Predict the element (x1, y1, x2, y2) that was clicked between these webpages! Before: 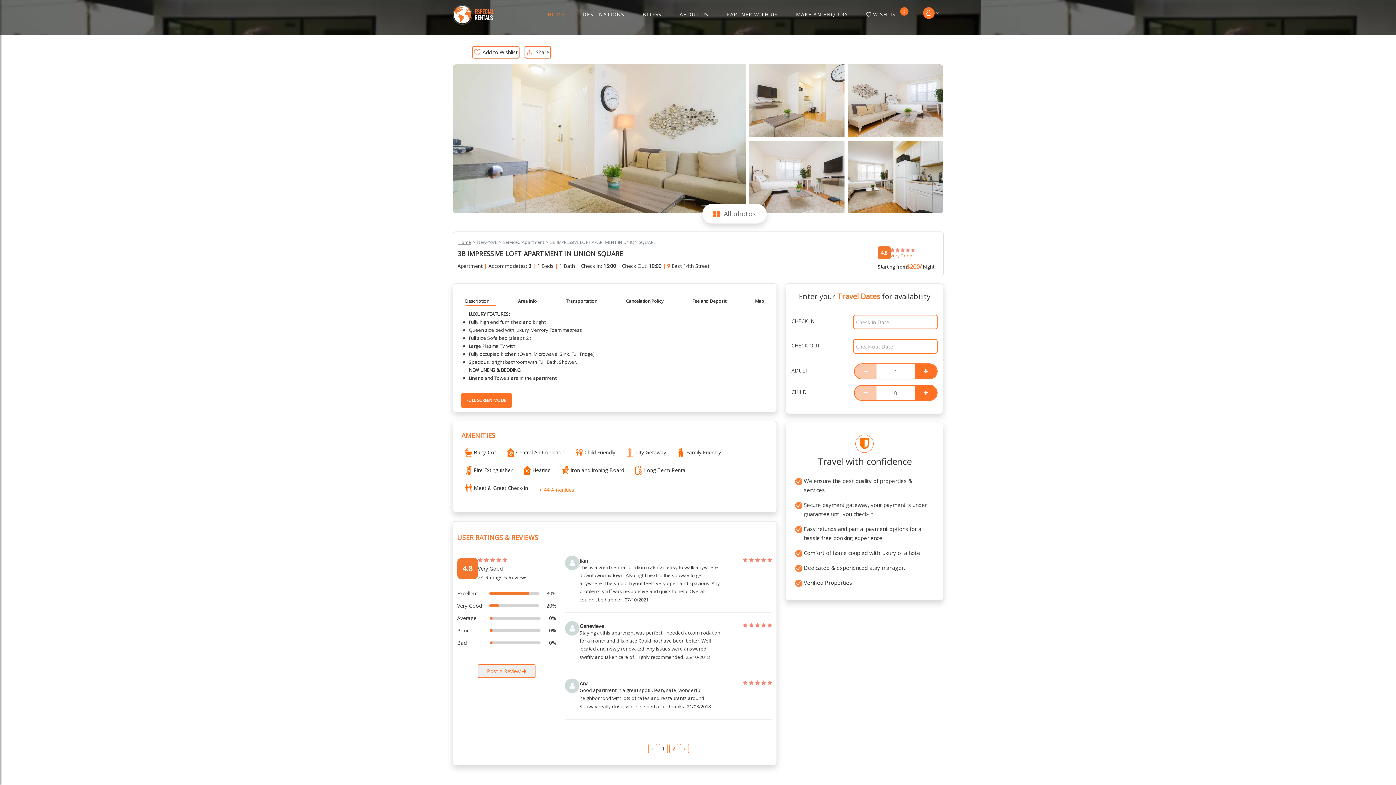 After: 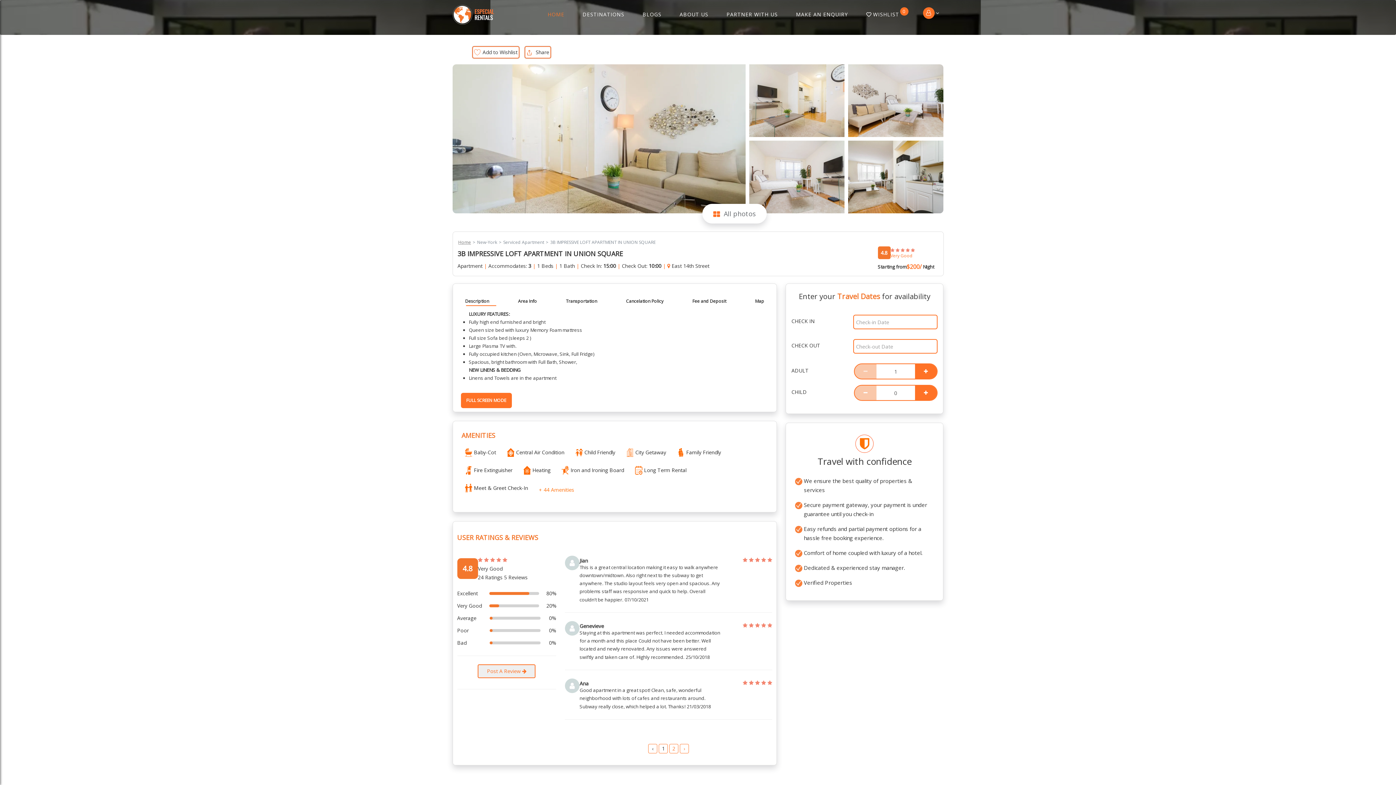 Action: bbox: (858, 364, 873, 378)